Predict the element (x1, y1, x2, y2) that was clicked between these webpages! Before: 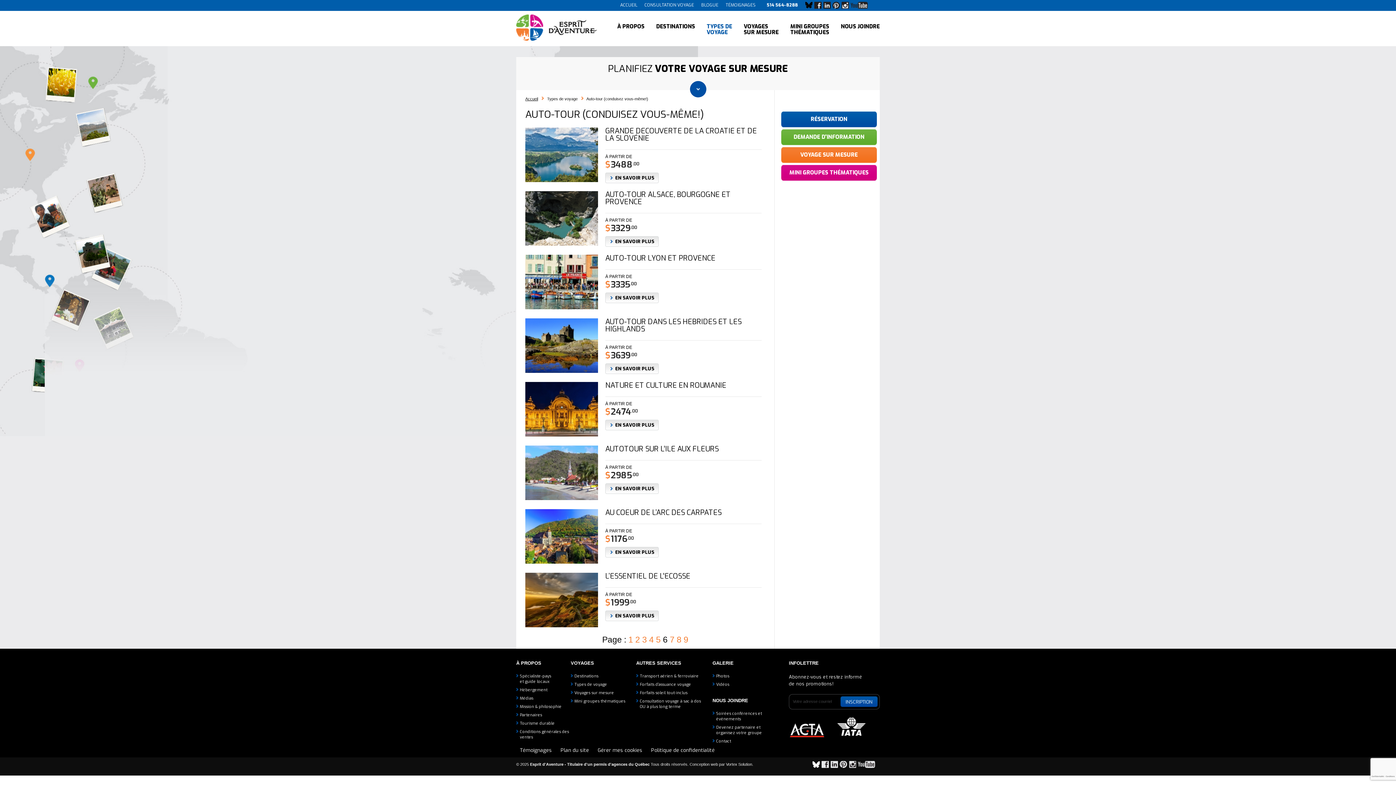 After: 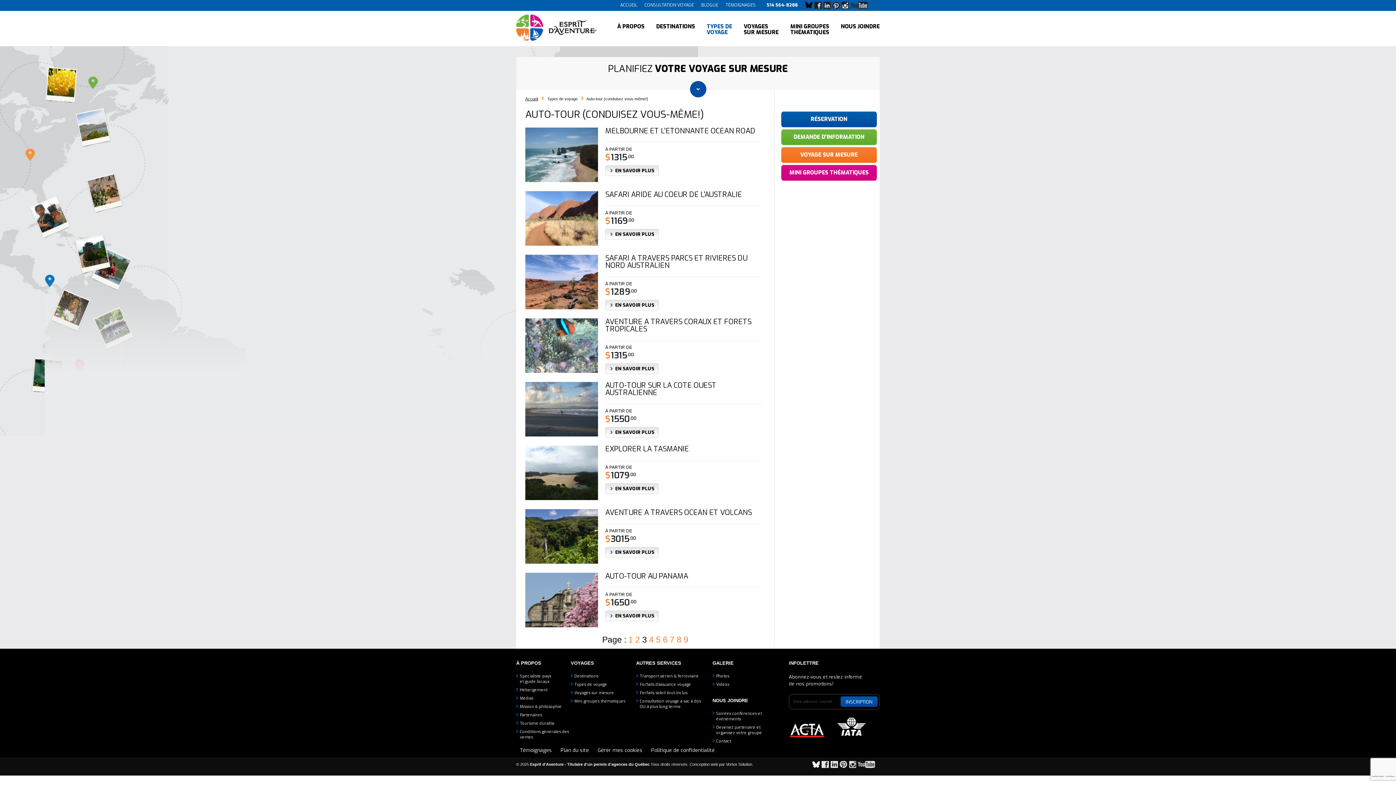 Action: label: 3 bbox: (642, 635, 647, 644)